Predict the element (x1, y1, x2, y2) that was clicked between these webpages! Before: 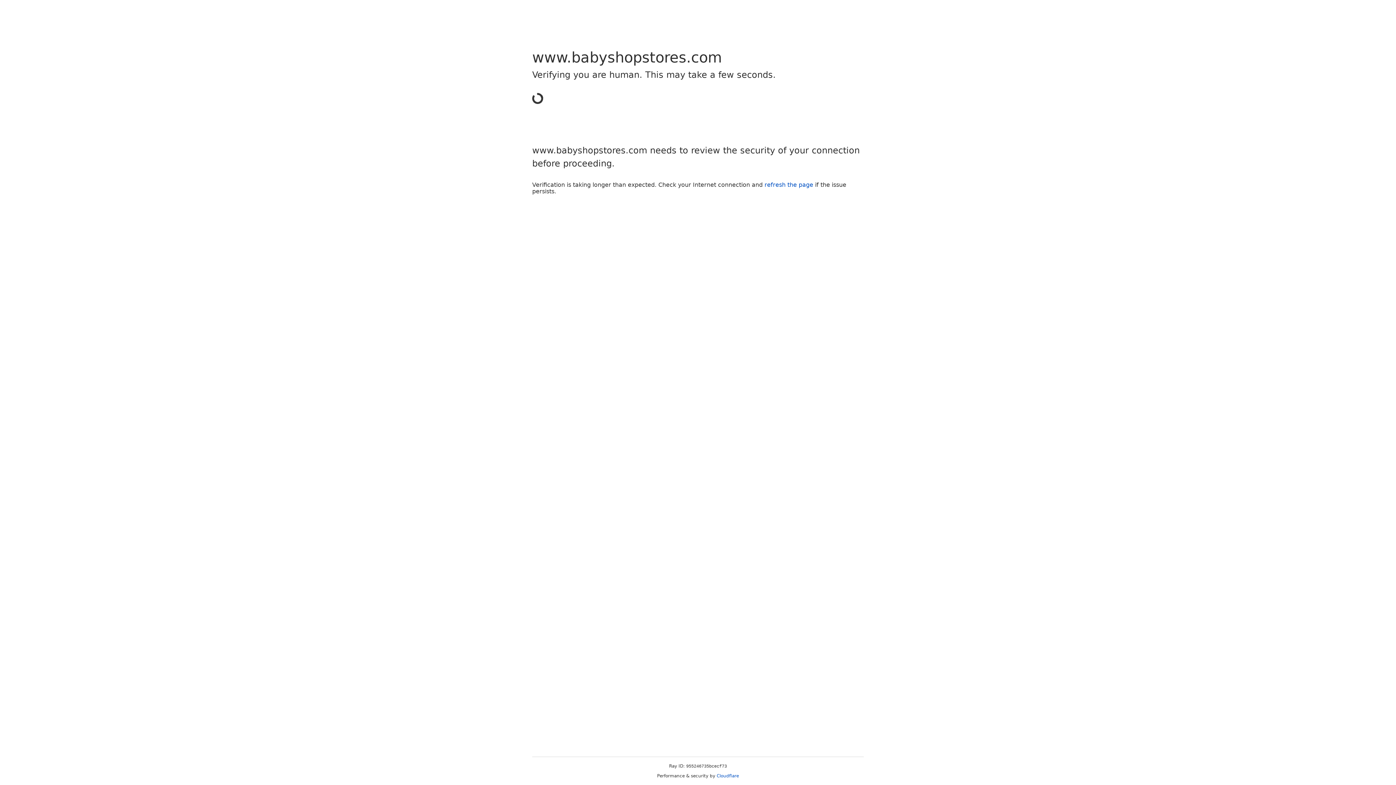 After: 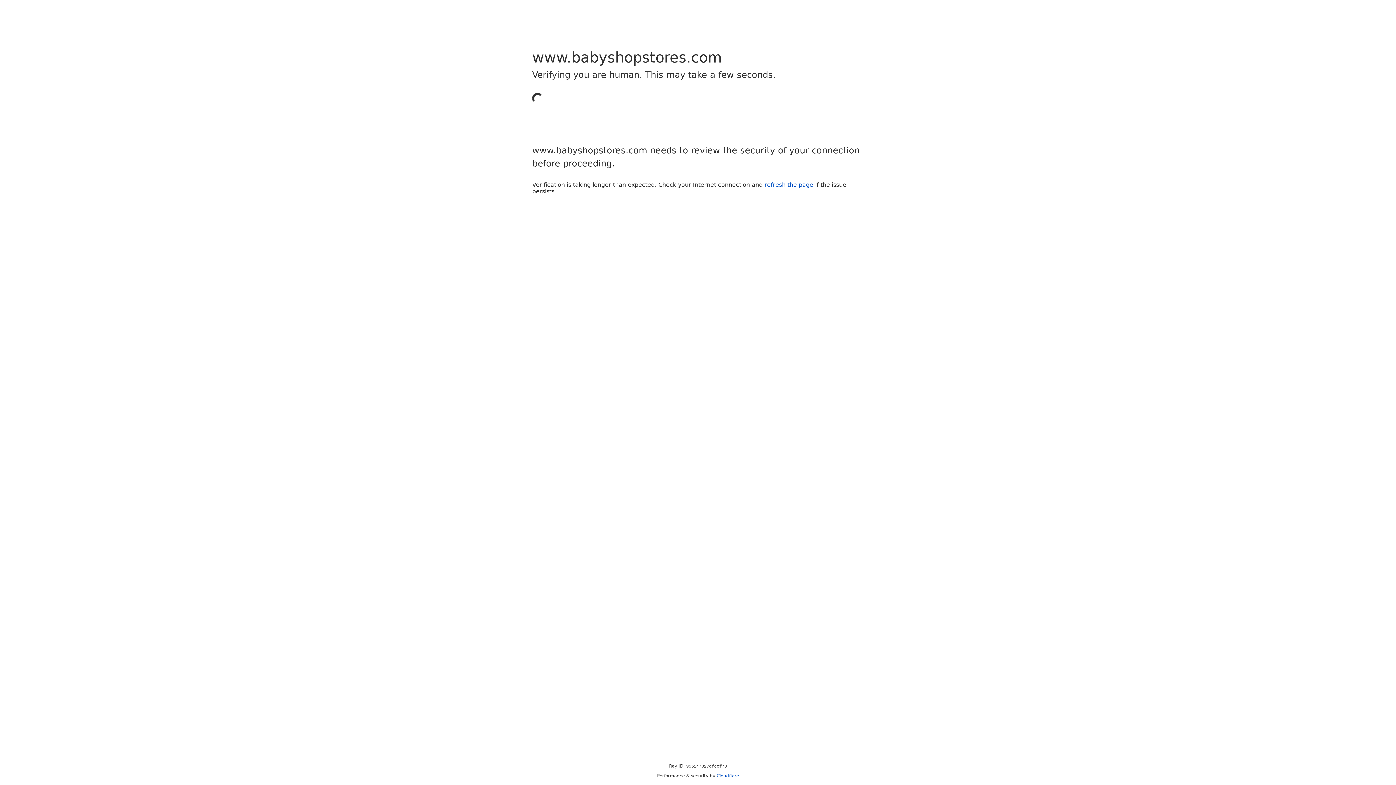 Action: label: Cloudflare bbox: (716, 773, 739, 778)